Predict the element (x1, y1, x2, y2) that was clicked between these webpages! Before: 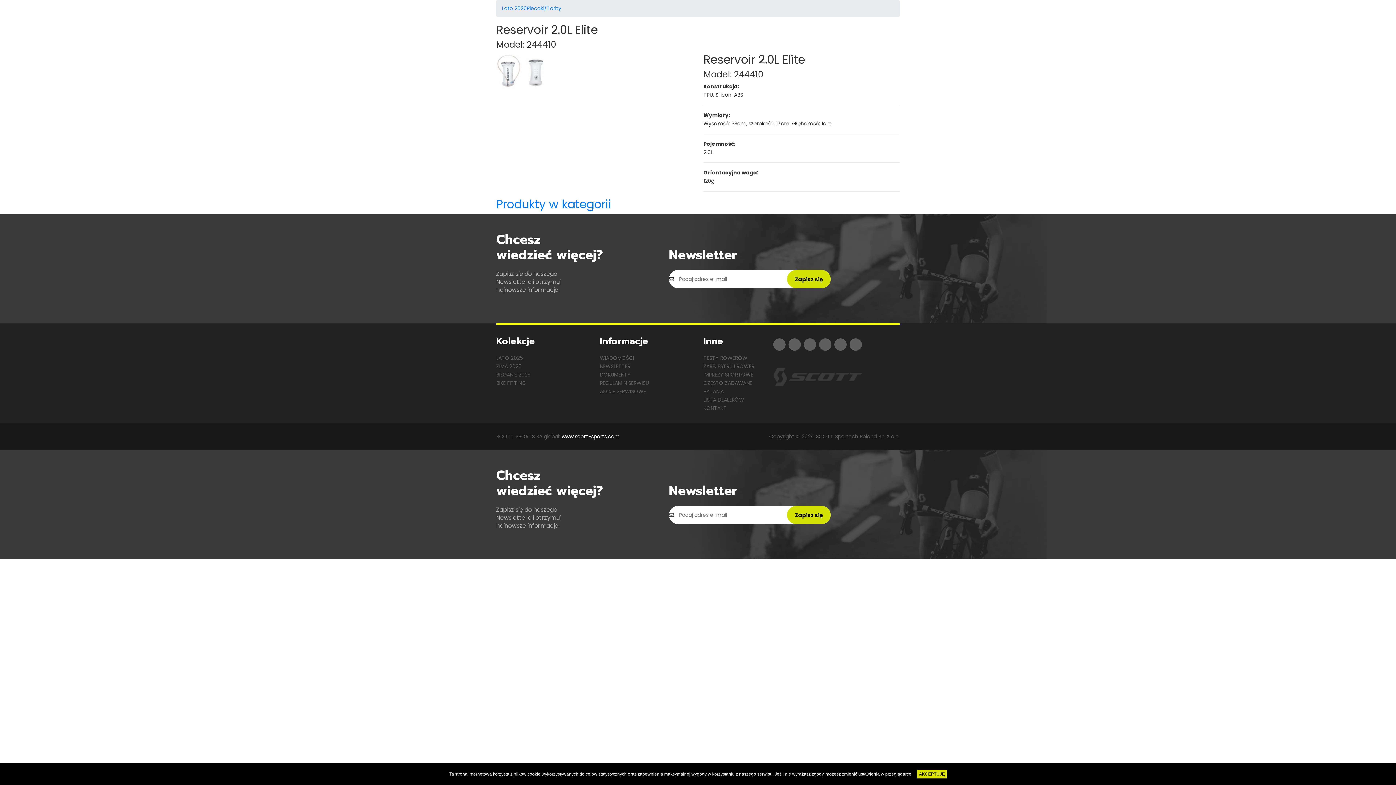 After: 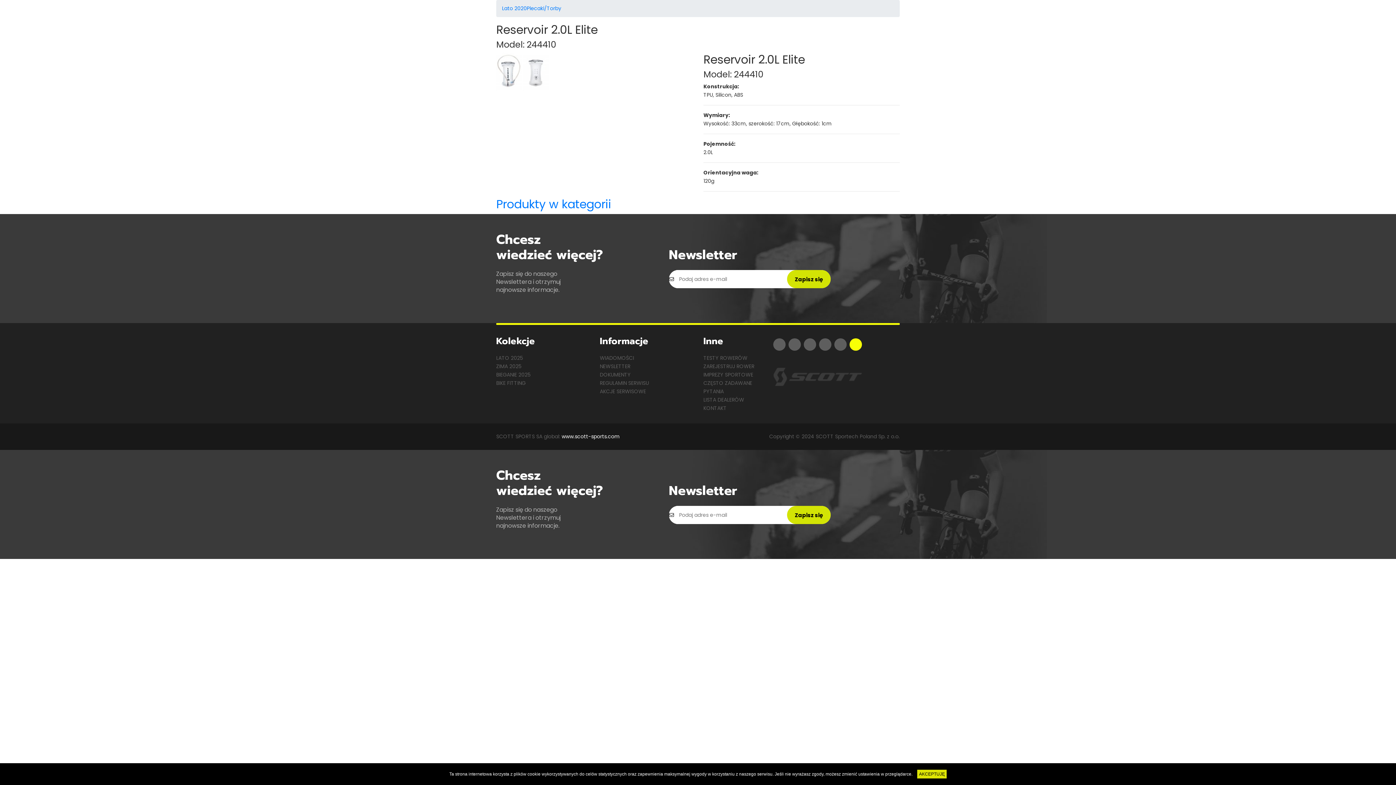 Action: bbox: (849, 338, 862, 350)